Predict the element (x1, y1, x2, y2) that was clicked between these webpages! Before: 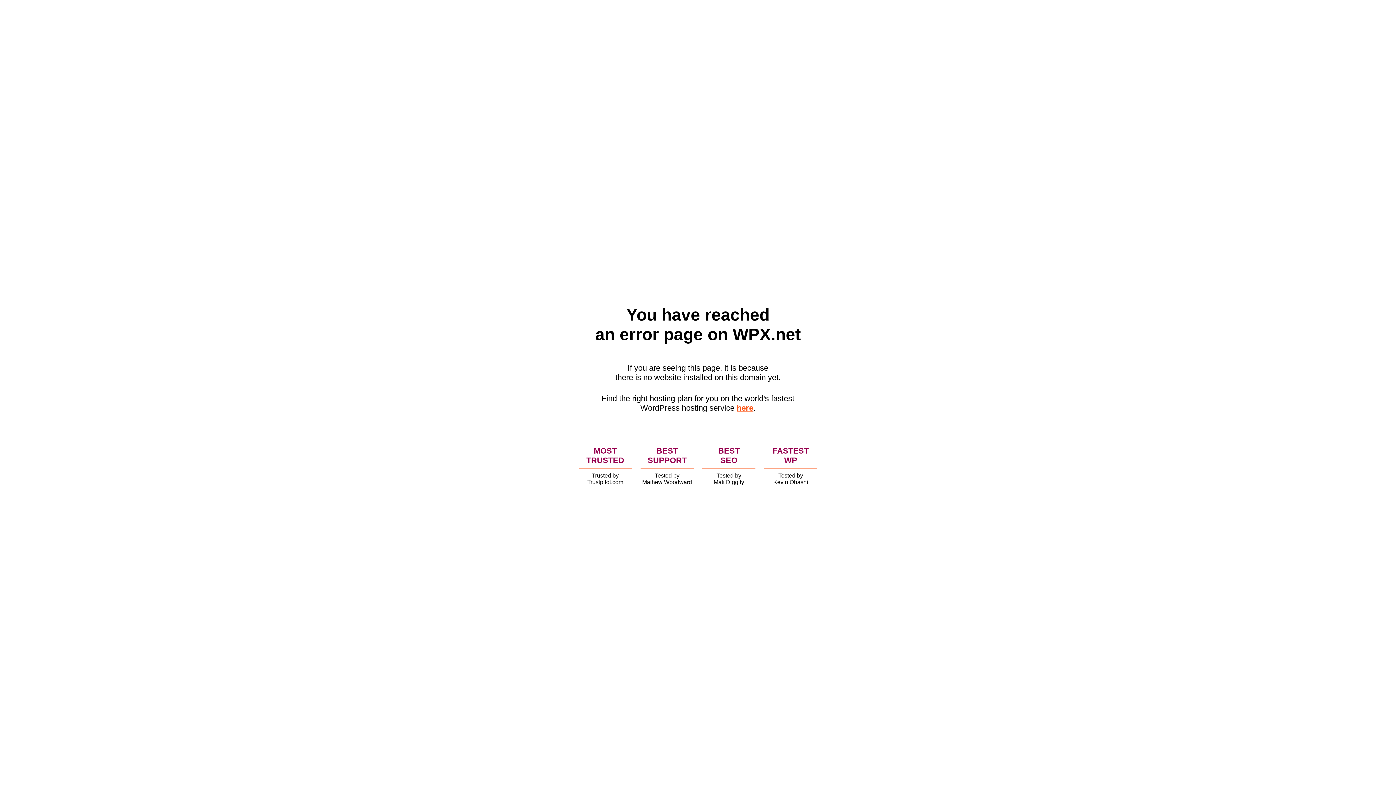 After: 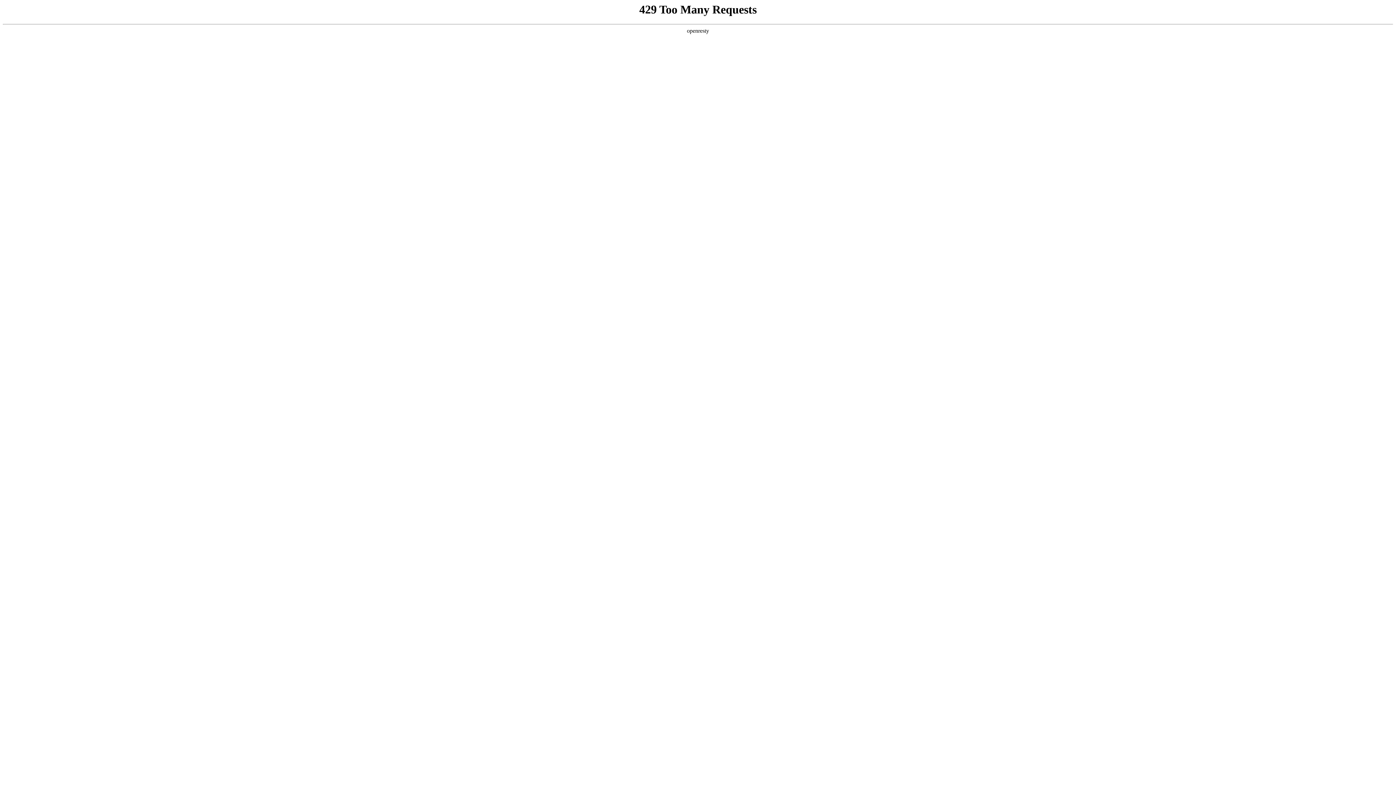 Action: bbox: (736, 403, 753, 412) label: here